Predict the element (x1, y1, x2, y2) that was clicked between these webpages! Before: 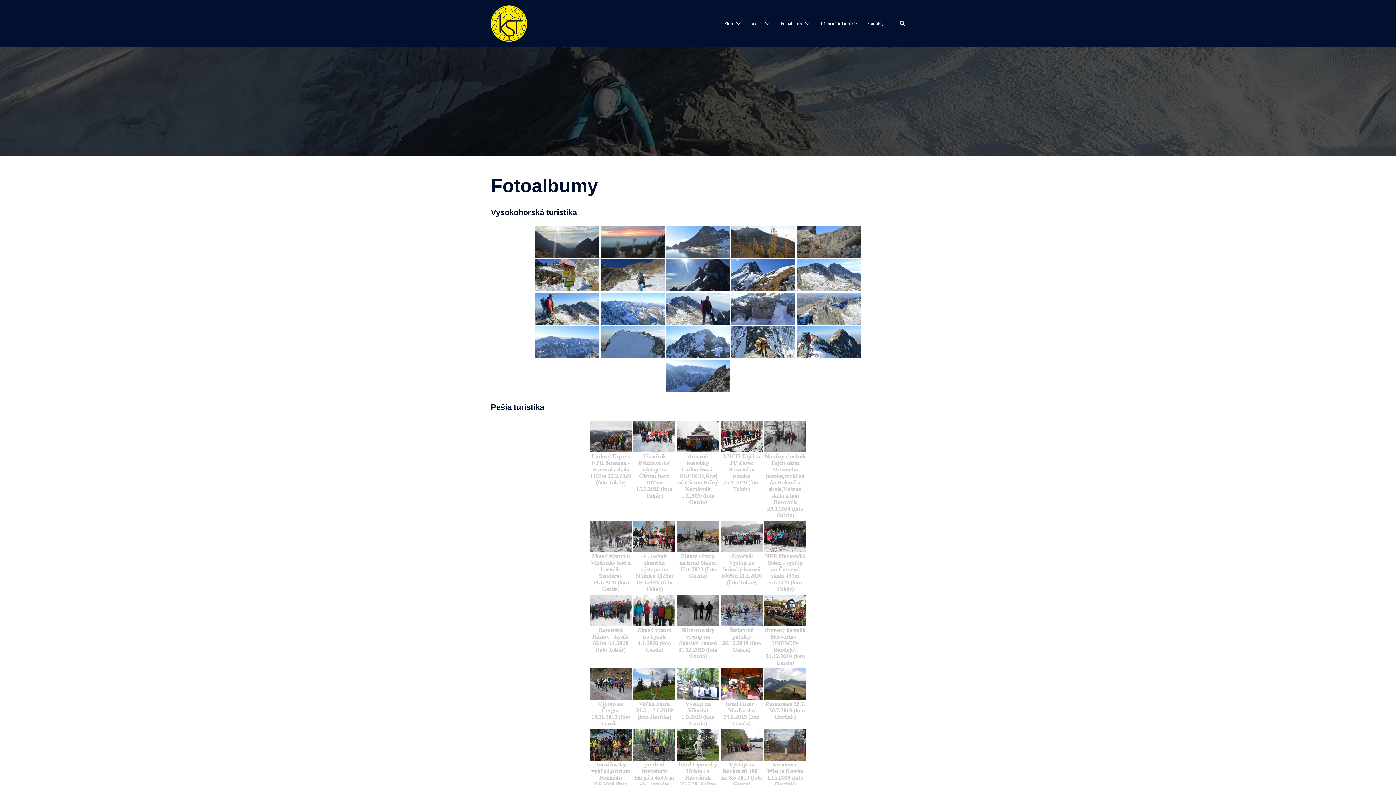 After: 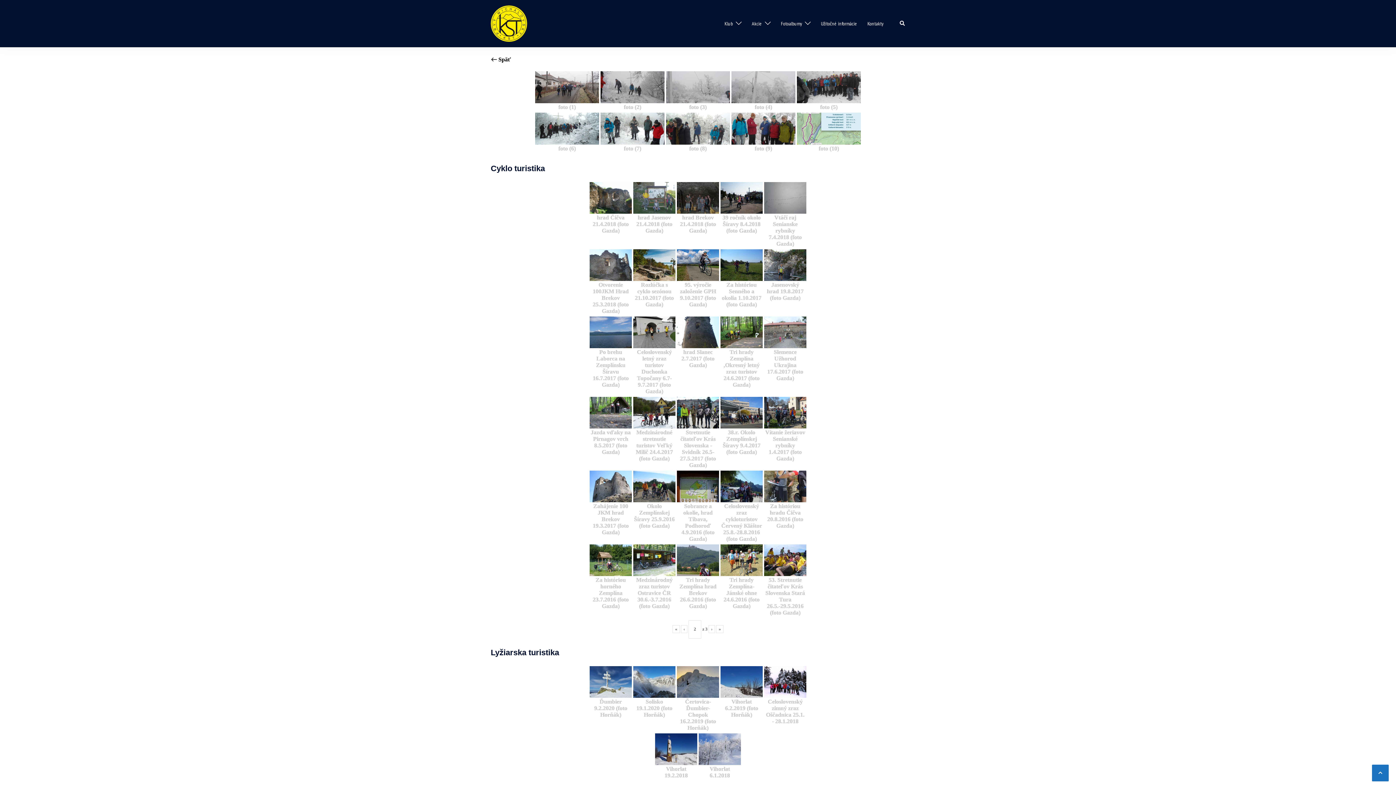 Action: bbox: (633, 595, 675, 654) label: Zimný výstup na Lysák 4.1.2020 (foto Gazda)